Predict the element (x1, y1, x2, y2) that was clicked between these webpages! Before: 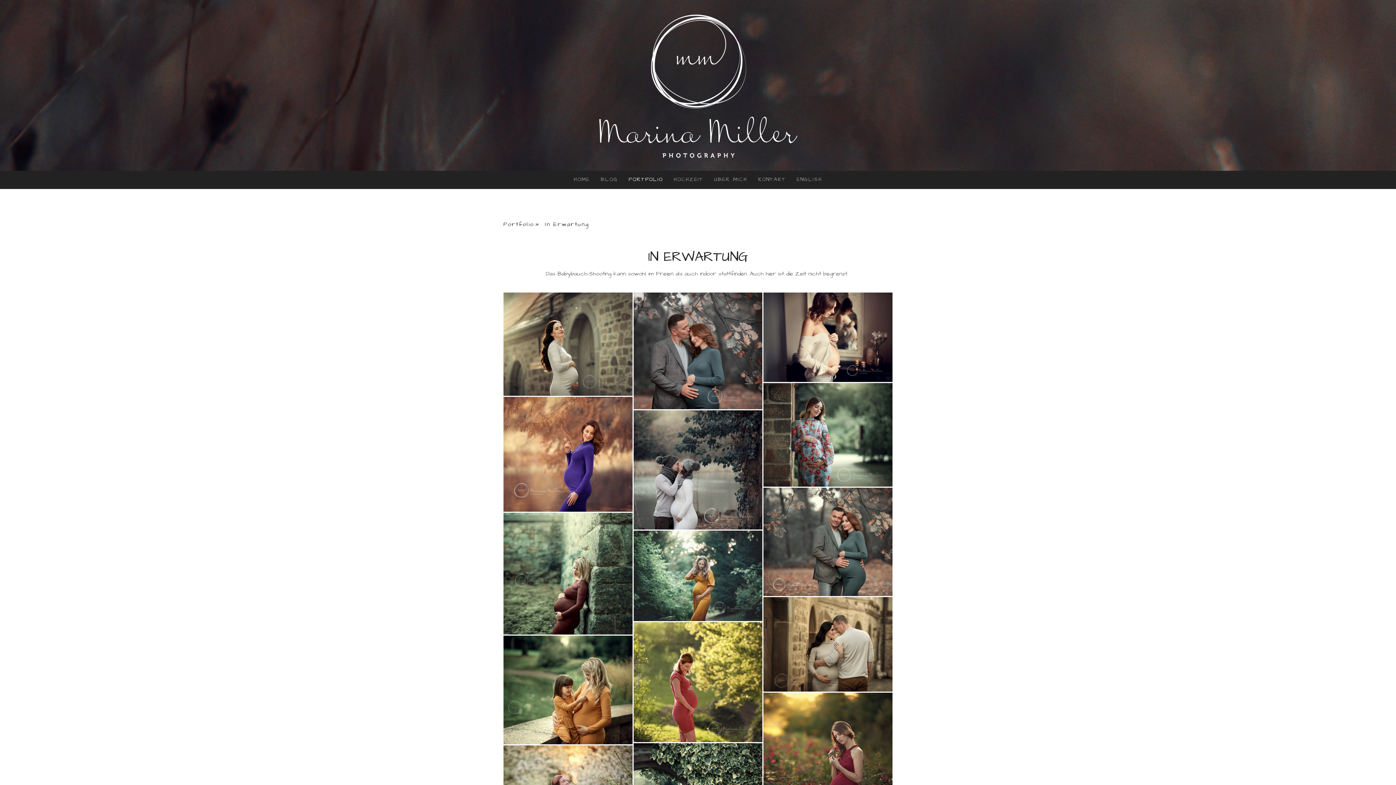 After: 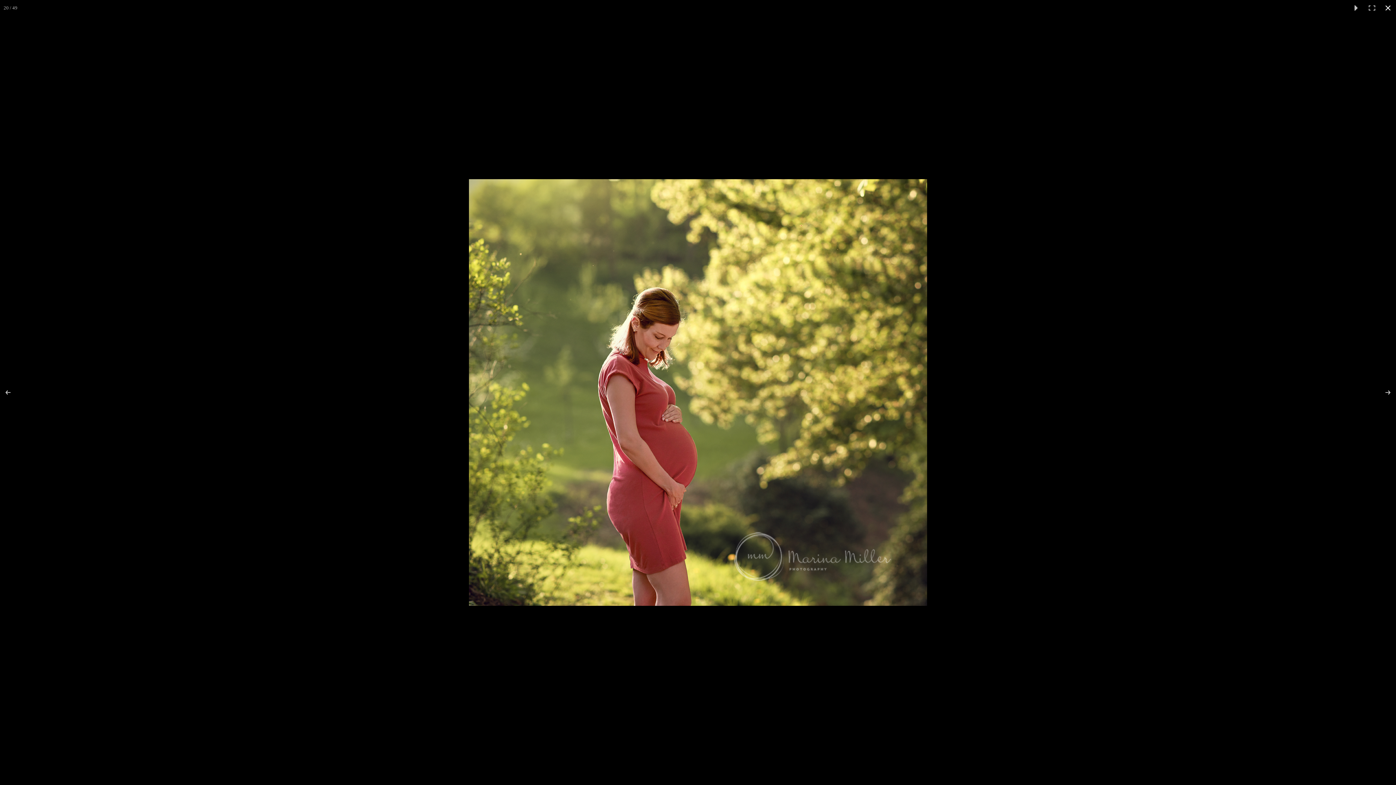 Action: bbox: (633, 622, 762, 742)